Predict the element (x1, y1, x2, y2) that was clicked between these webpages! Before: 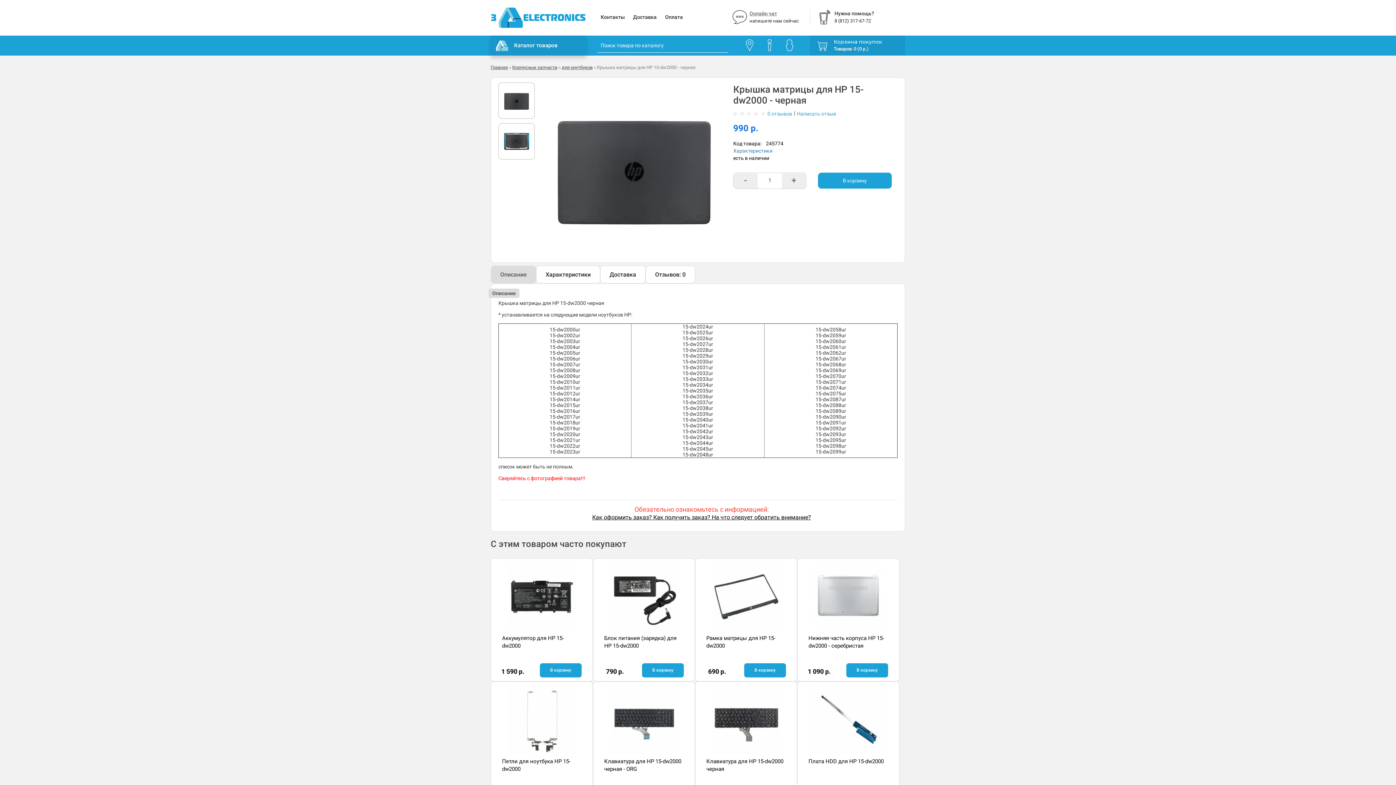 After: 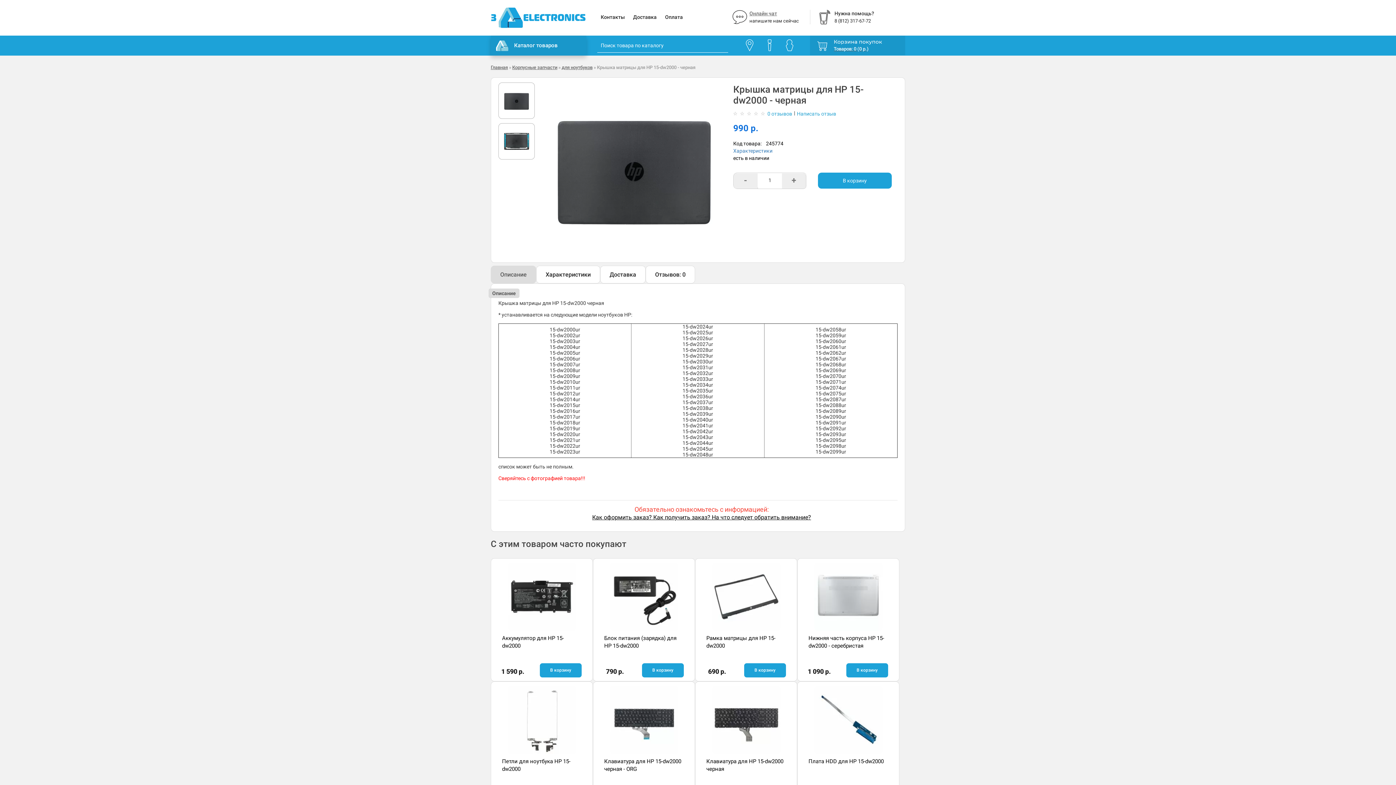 Action: bbox: (834, 38, 882, 45) label: Корзина покупок